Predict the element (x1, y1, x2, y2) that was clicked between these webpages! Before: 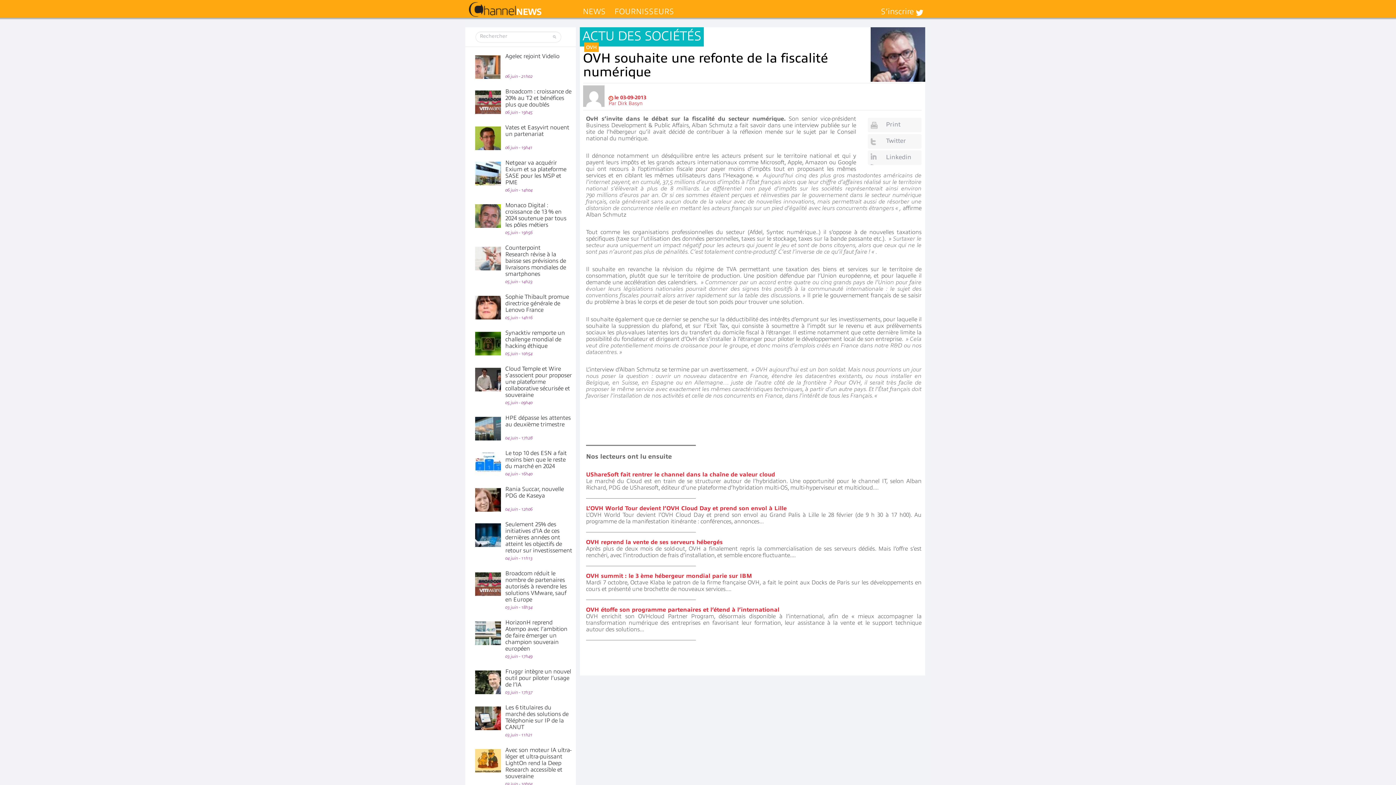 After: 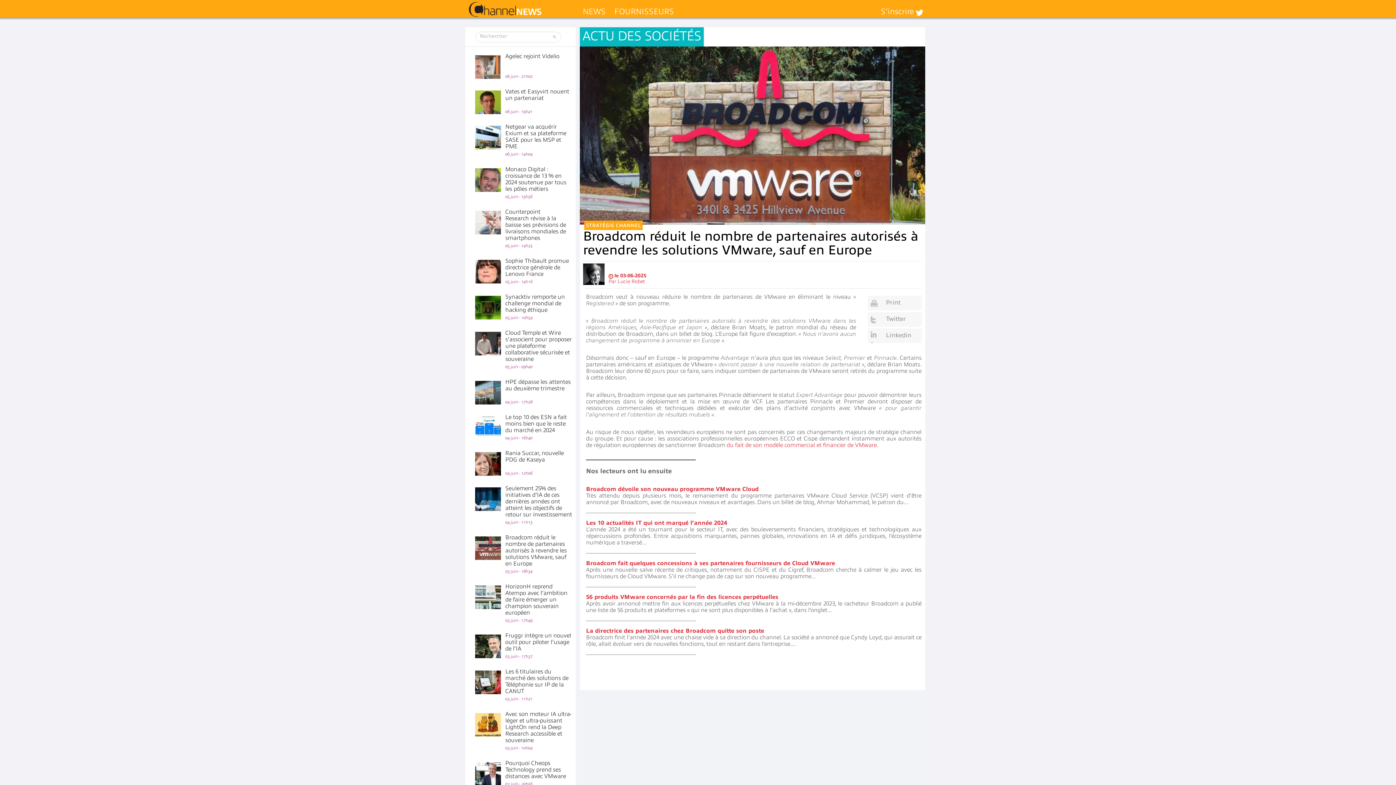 Action: bbox: (505, 570, 566, 603) label: Broadcom réduit le nombre de partenaires autorisés à revendre les solutions VMware, sauf en Europe